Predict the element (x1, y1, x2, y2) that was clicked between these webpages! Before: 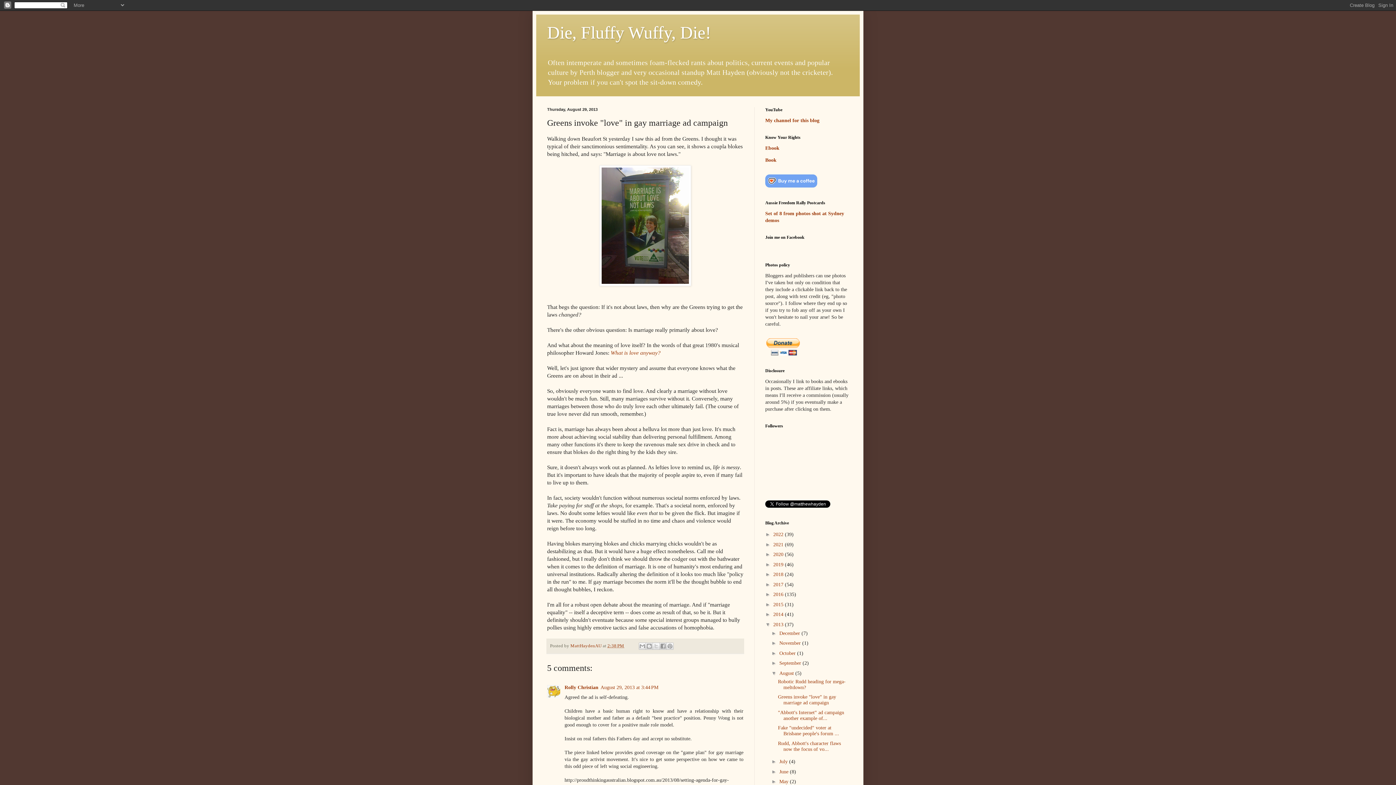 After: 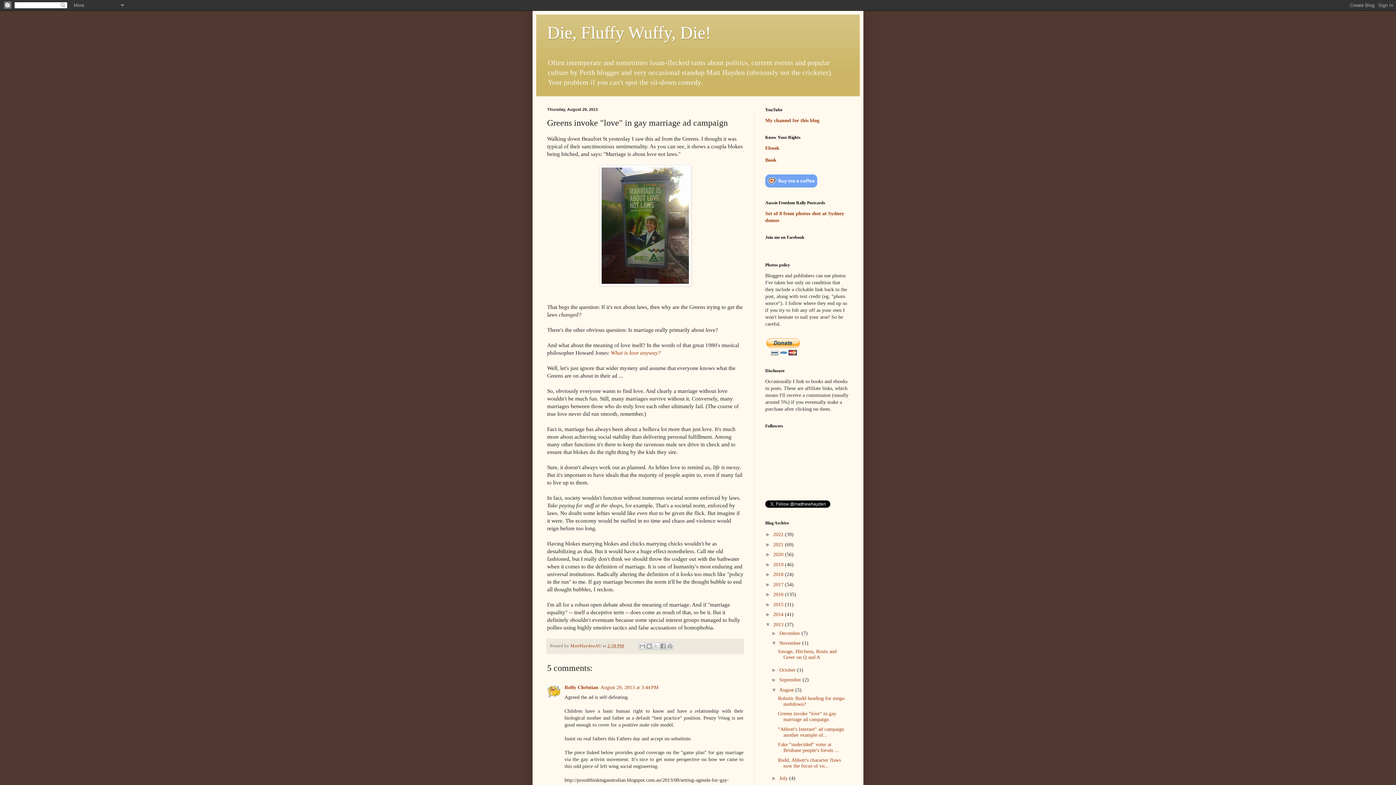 Action: bbox: (771, 640, 779, 646) label: ►  